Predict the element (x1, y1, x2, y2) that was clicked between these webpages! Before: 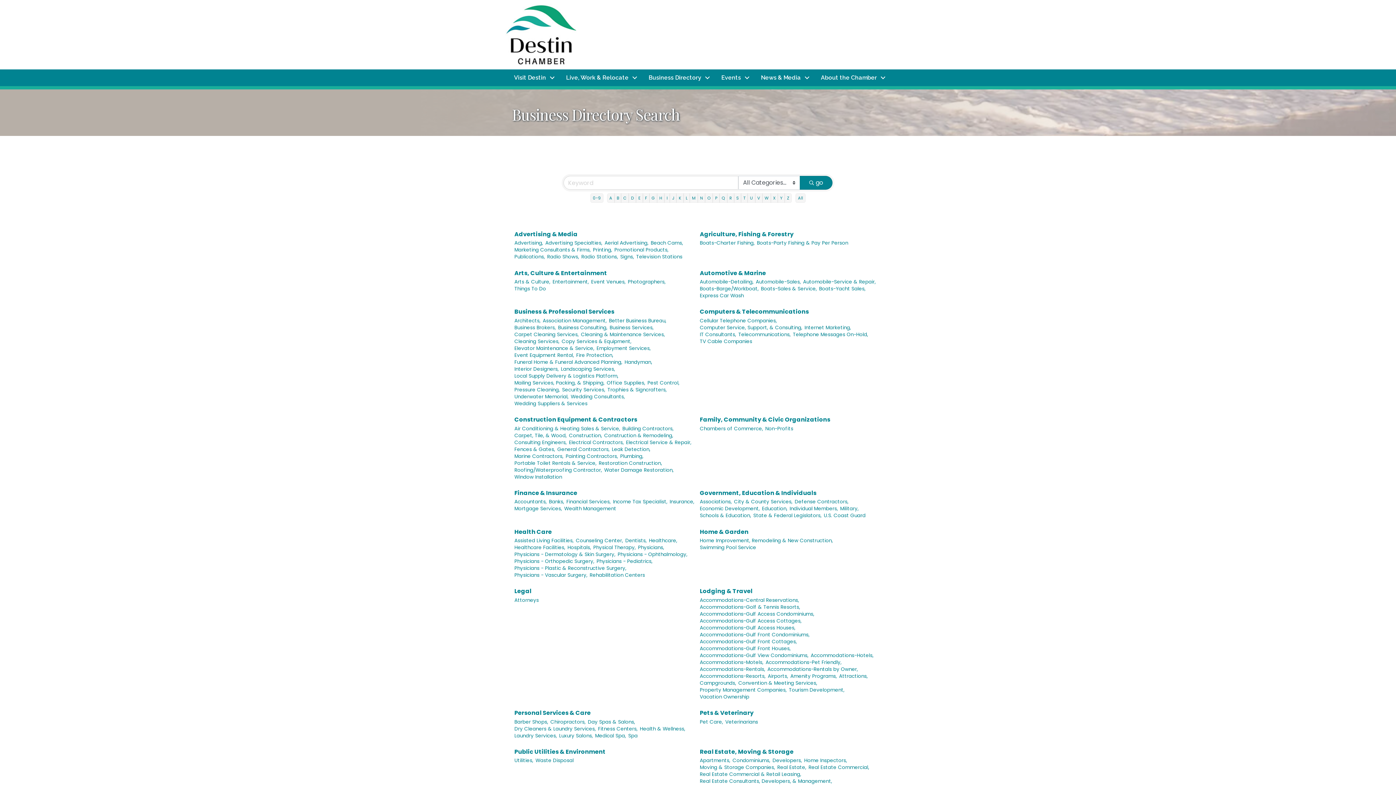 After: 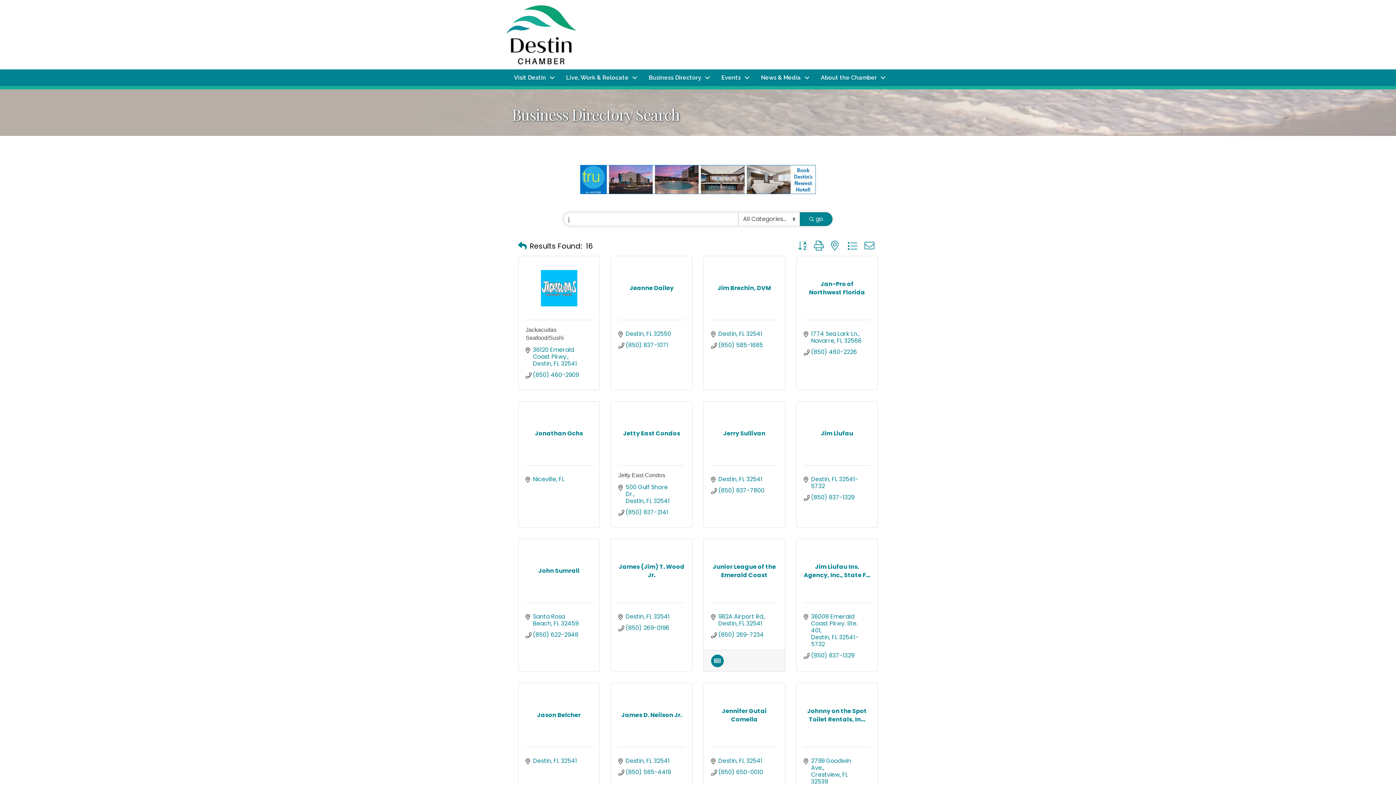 Action: label: J bbox: (669, 193, 676, 202)